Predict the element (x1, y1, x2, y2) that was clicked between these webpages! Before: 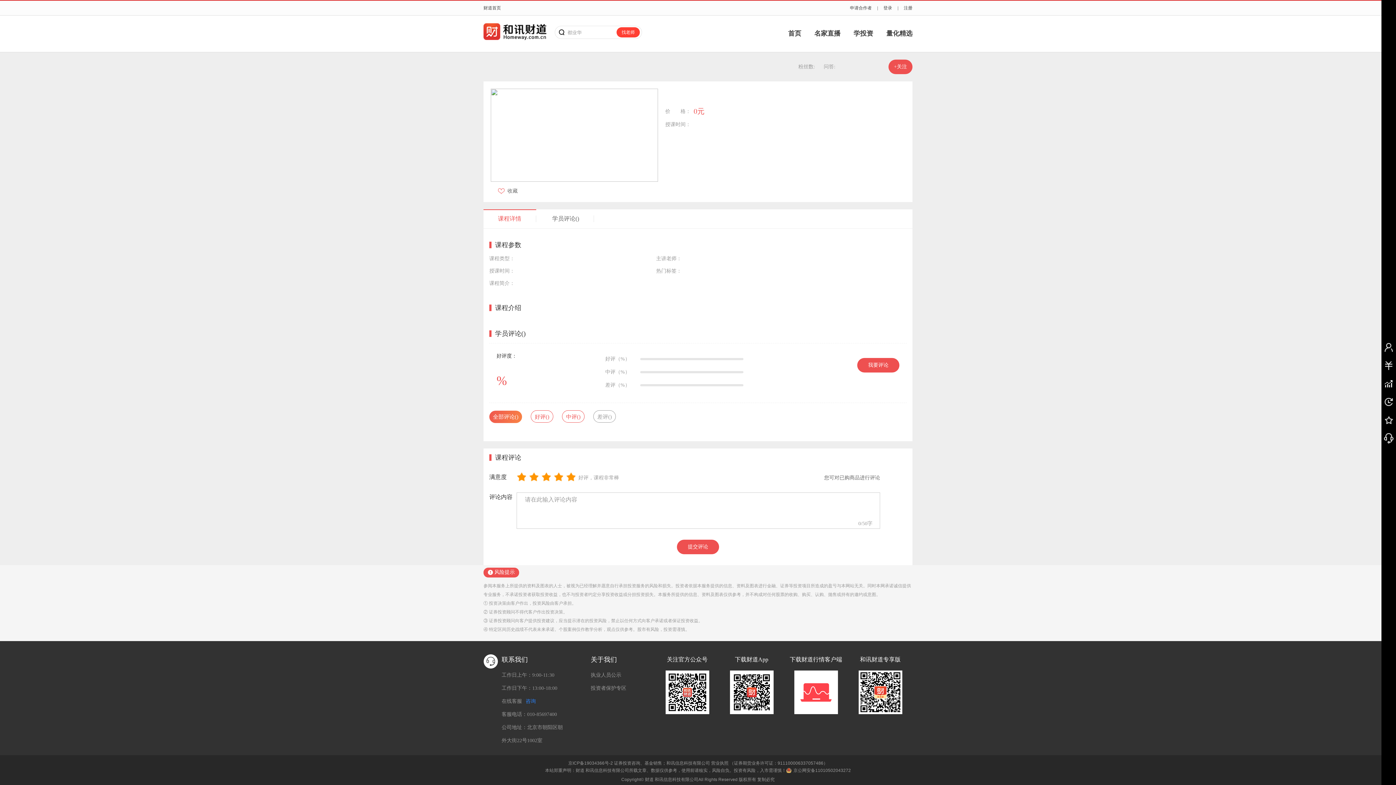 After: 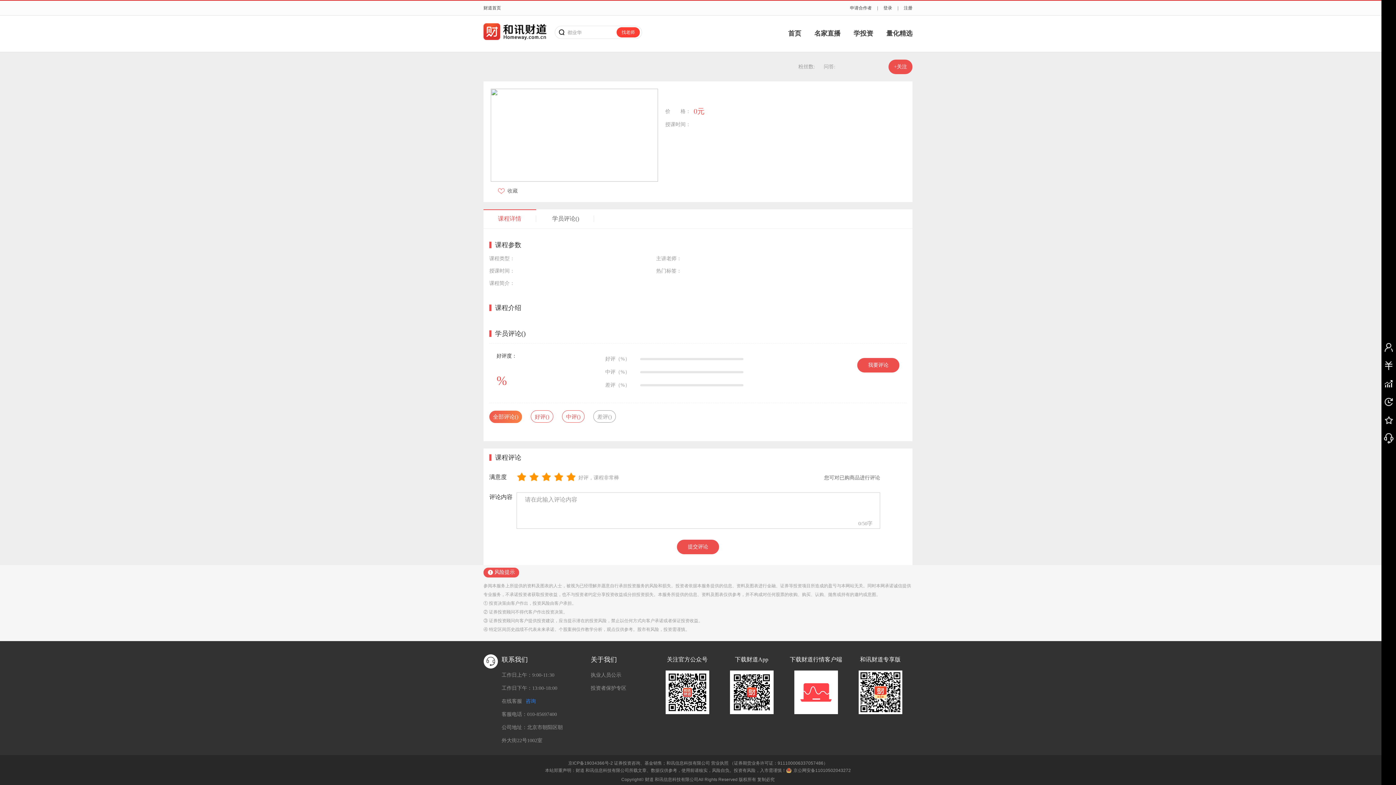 Action: bbox: (530, 410, 553, 422) label: 好评()